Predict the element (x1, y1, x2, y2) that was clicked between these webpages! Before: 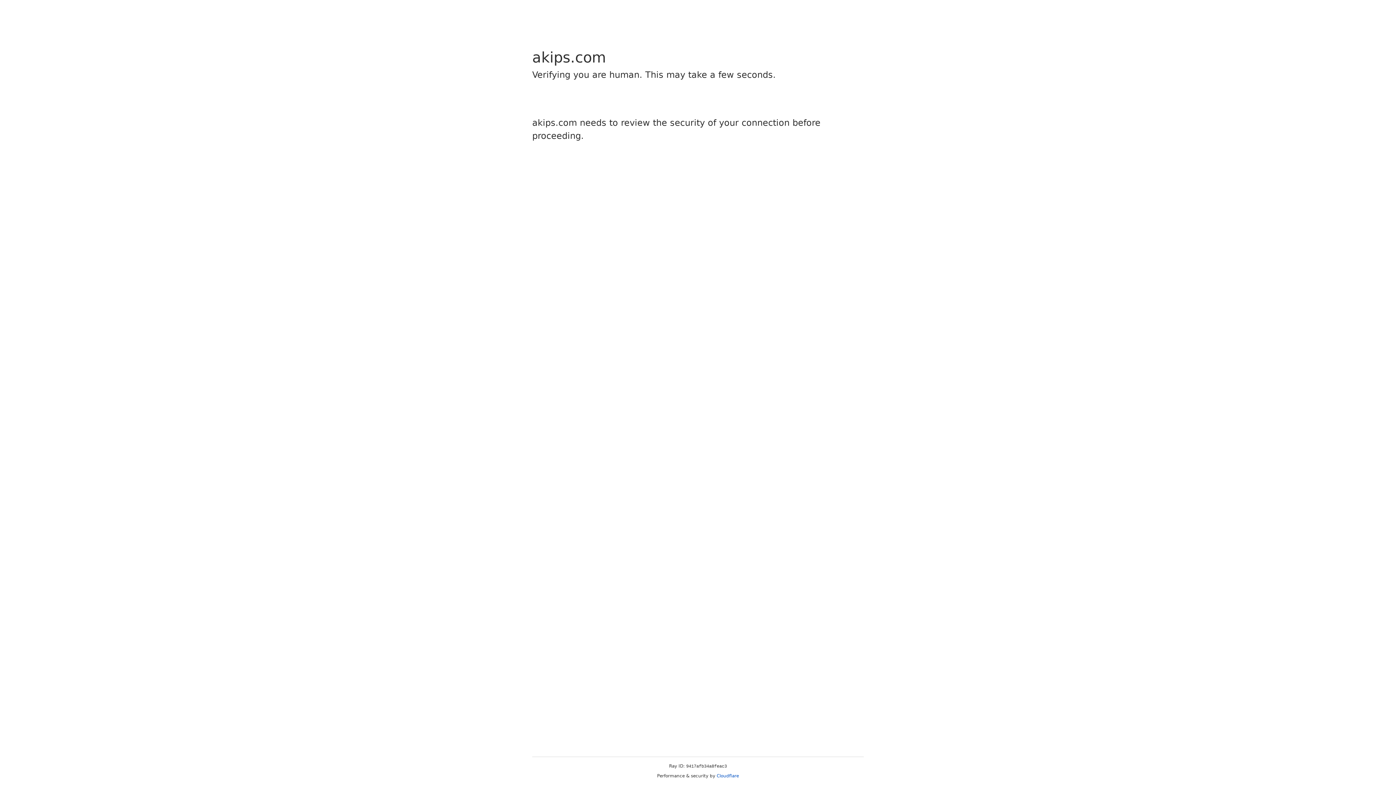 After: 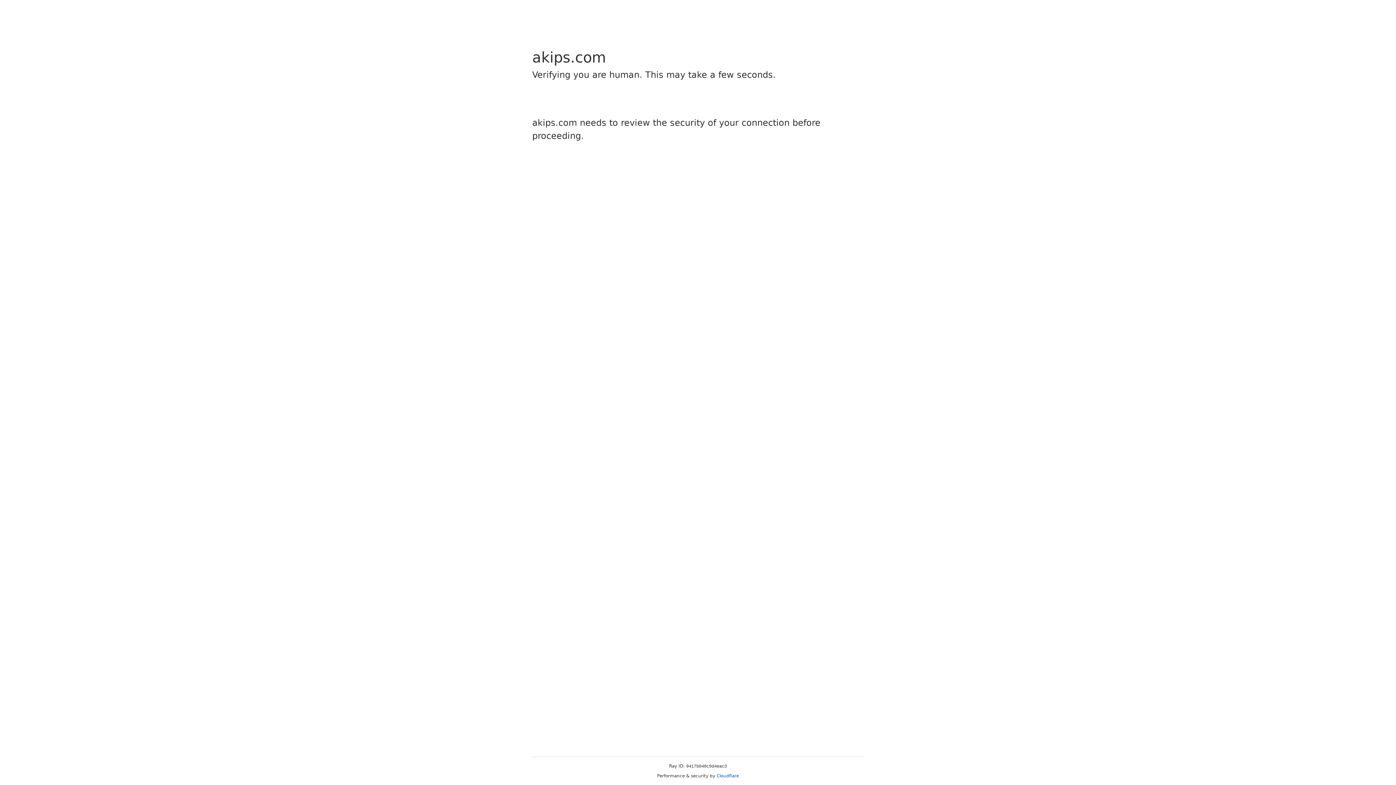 Action: bbox: (716, 773, 739, 778) label: Cloudflare